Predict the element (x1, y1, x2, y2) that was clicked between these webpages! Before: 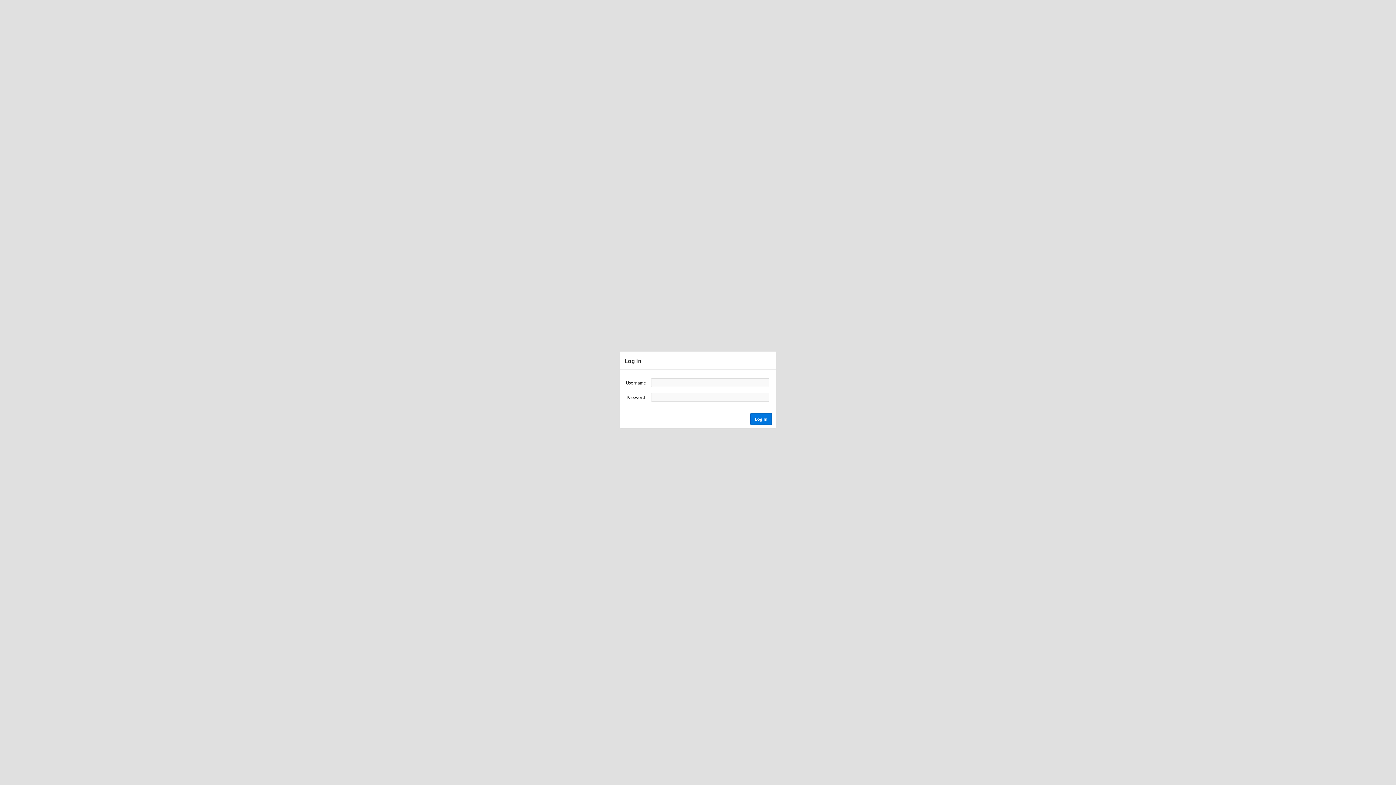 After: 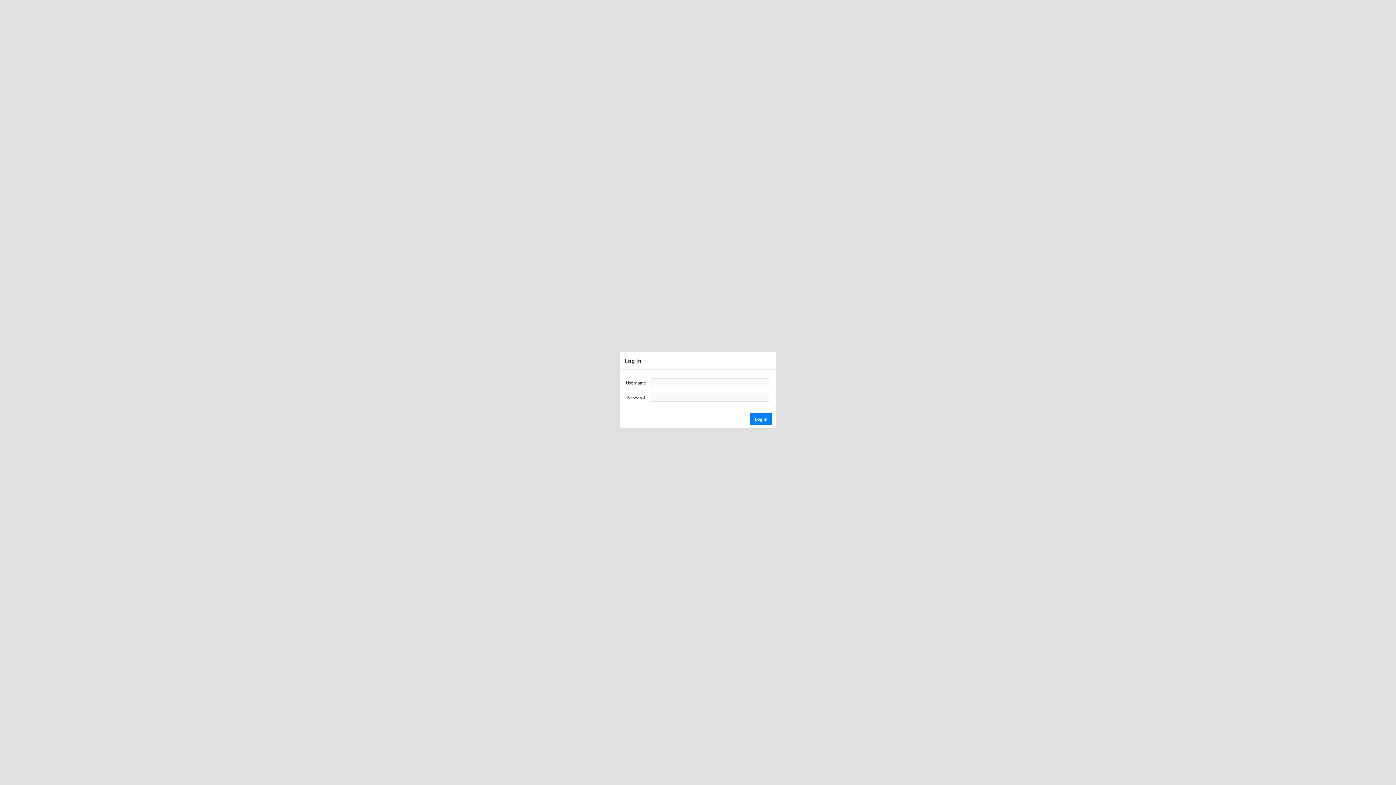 Action: label: Log In bbox: (750, 413, 772, 424)